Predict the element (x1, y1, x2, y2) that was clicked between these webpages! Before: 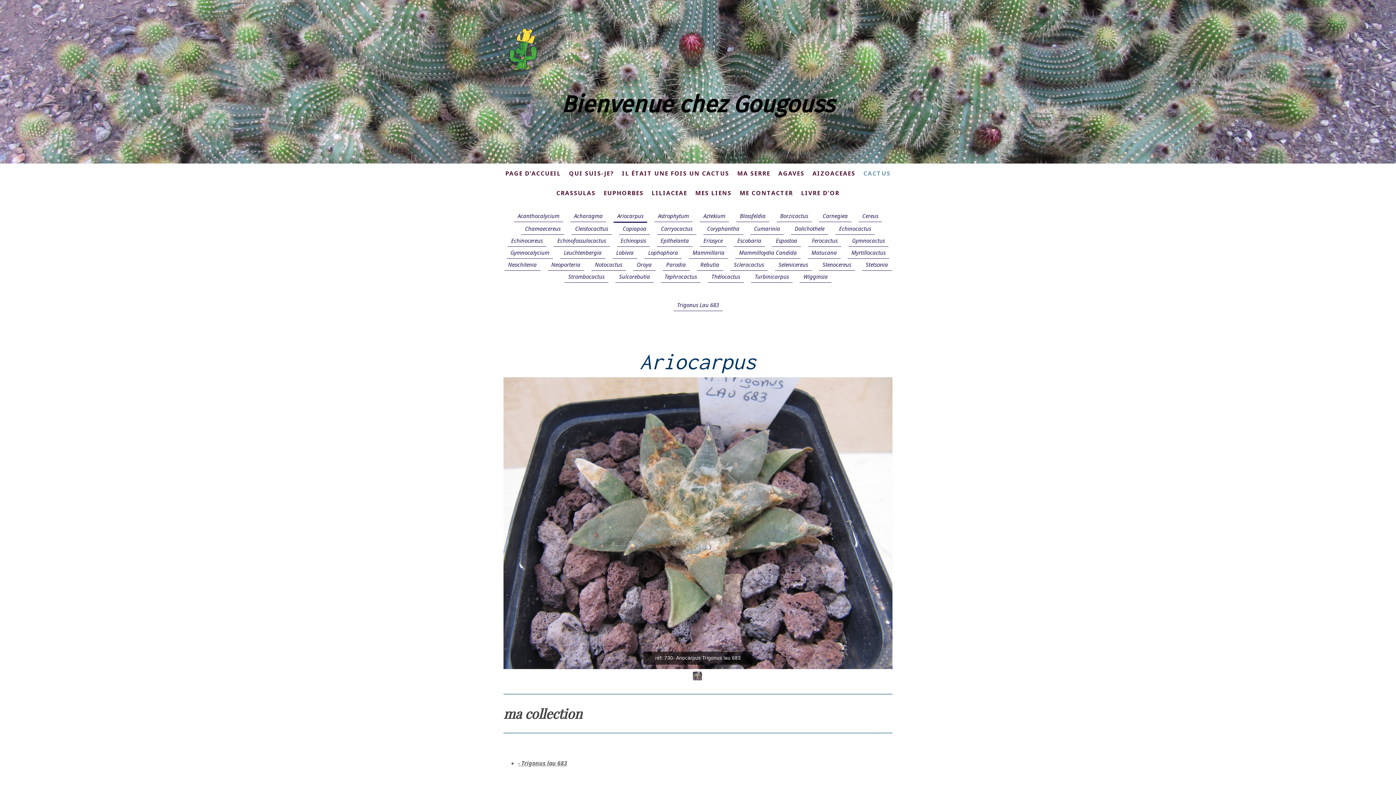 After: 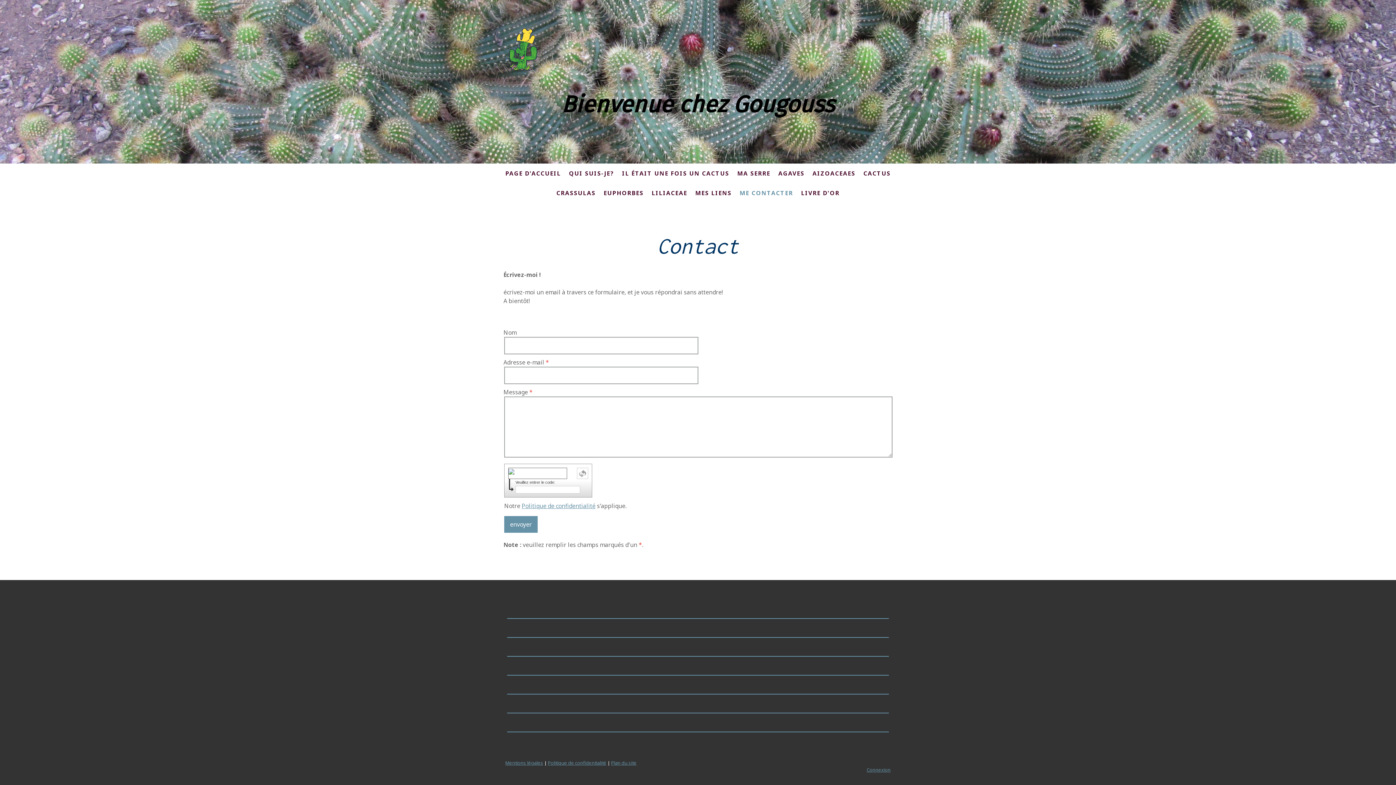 Action: bbox: (735, 185, 797, 201) label: ME CONTACTER